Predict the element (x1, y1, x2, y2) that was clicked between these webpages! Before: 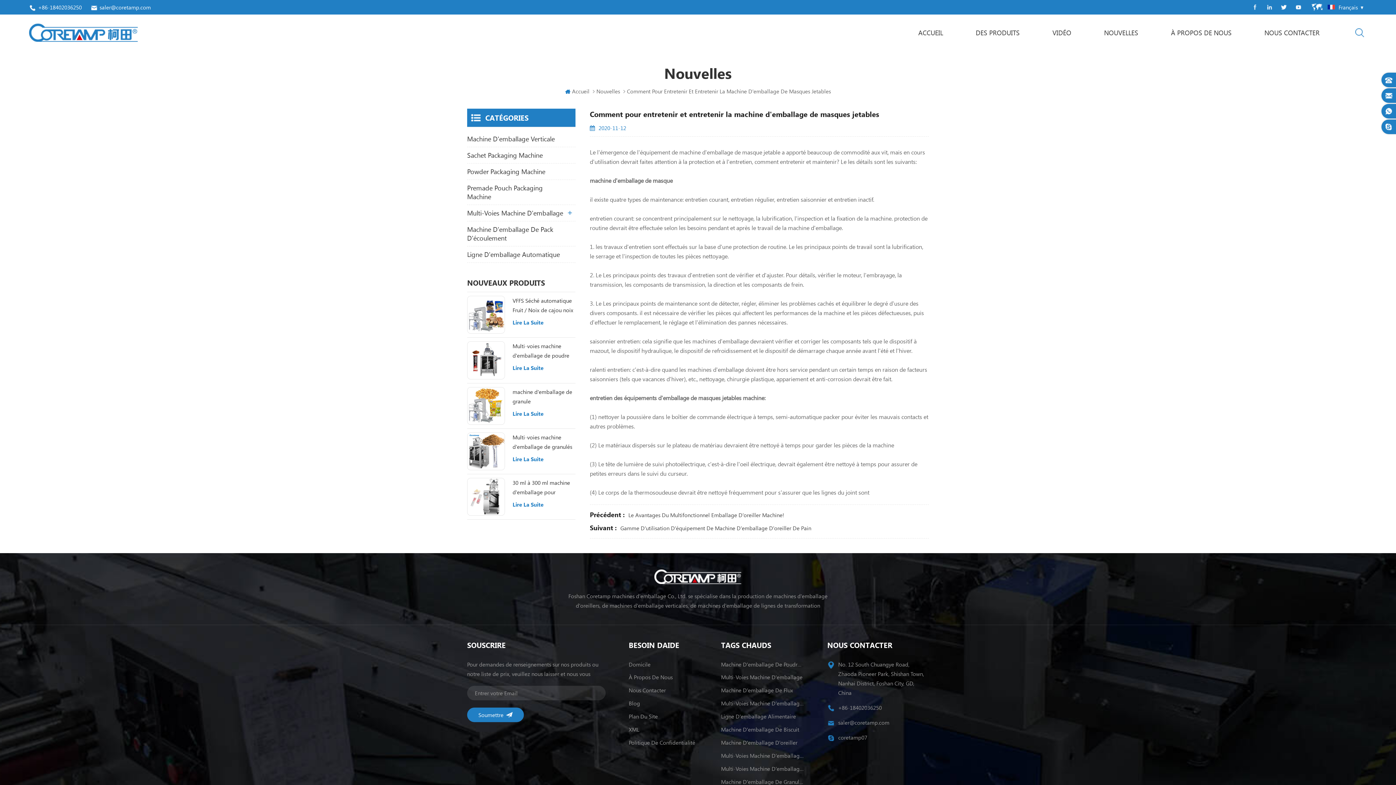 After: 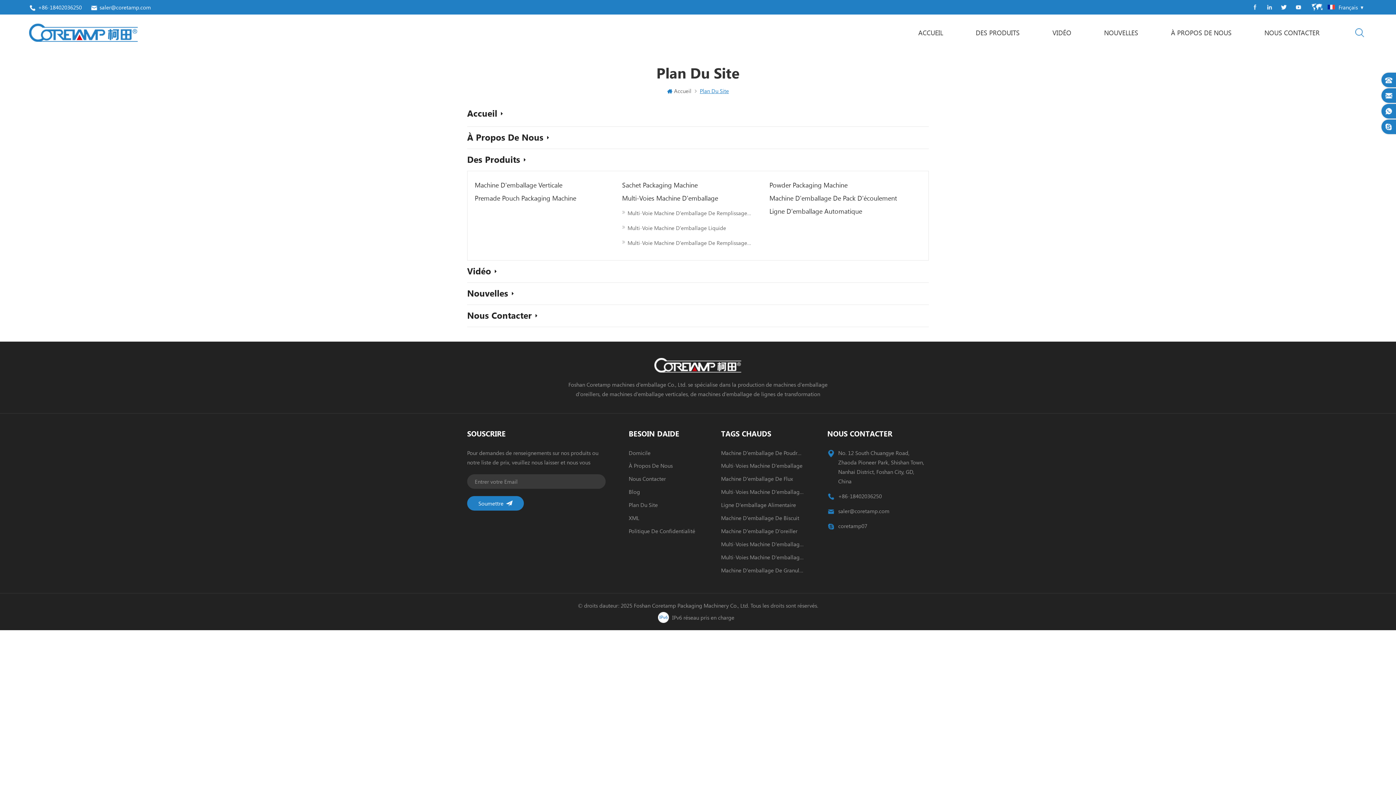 Action: label: Plan Du Site bbox: (628, 712, 698, 721)